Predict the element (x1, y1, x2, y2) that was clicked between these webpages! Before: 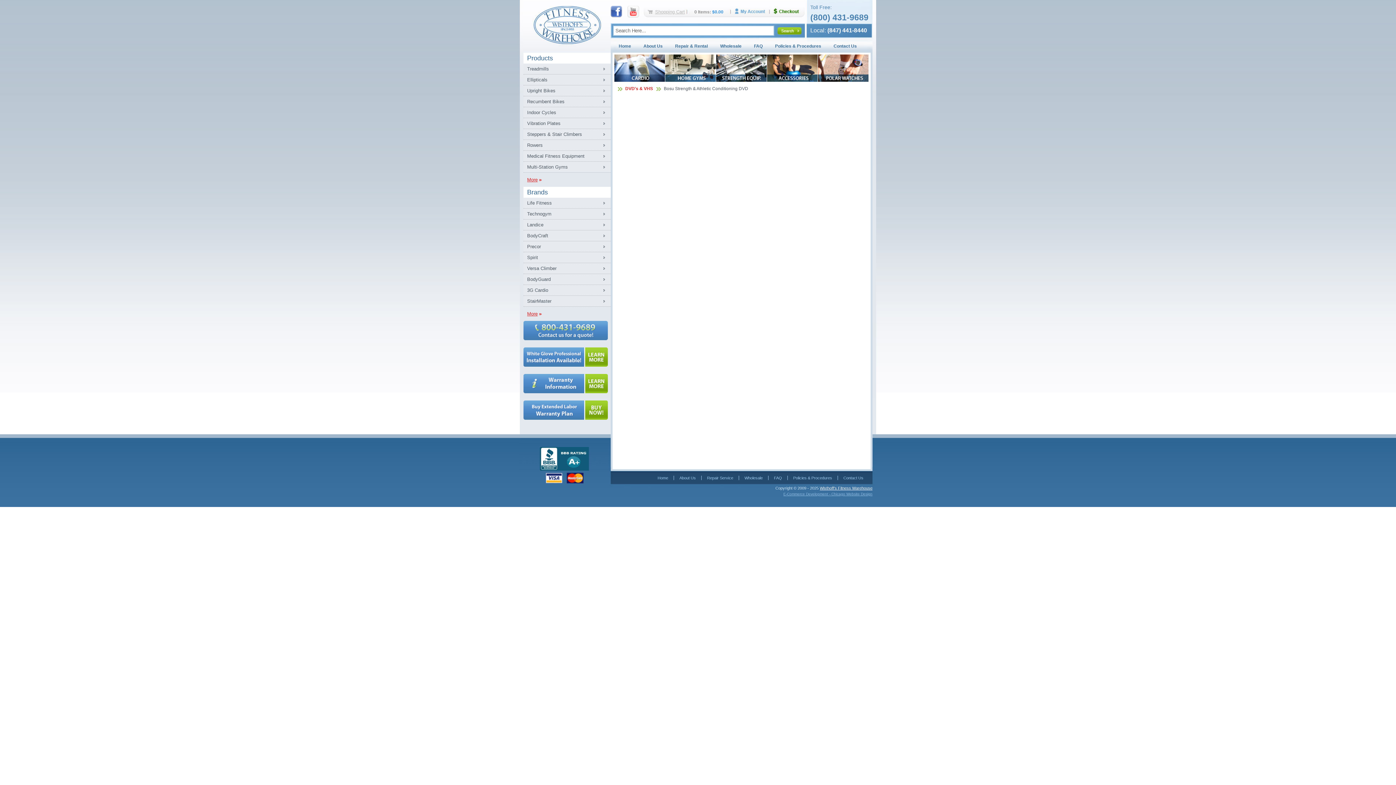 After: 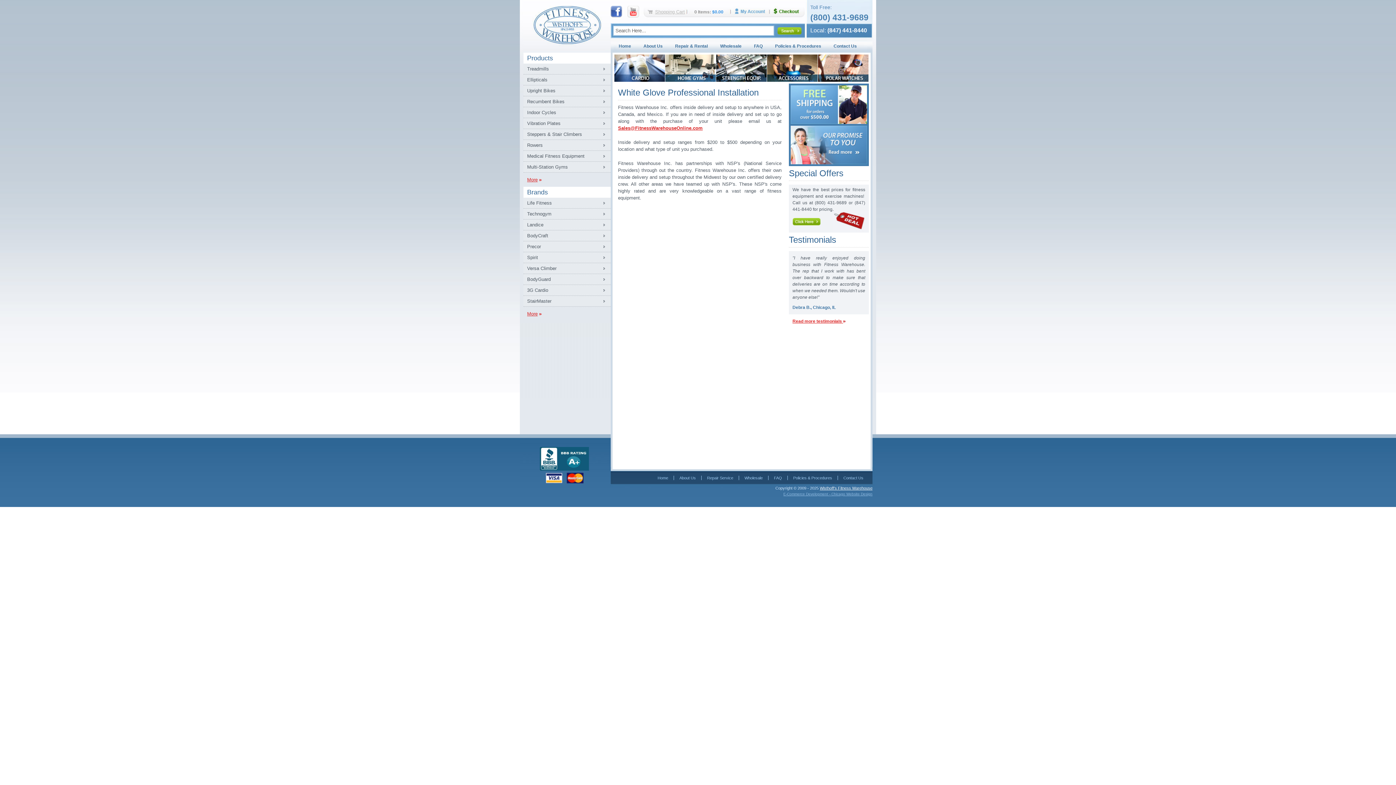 Action: bbox: (523, 362, 608, 368)